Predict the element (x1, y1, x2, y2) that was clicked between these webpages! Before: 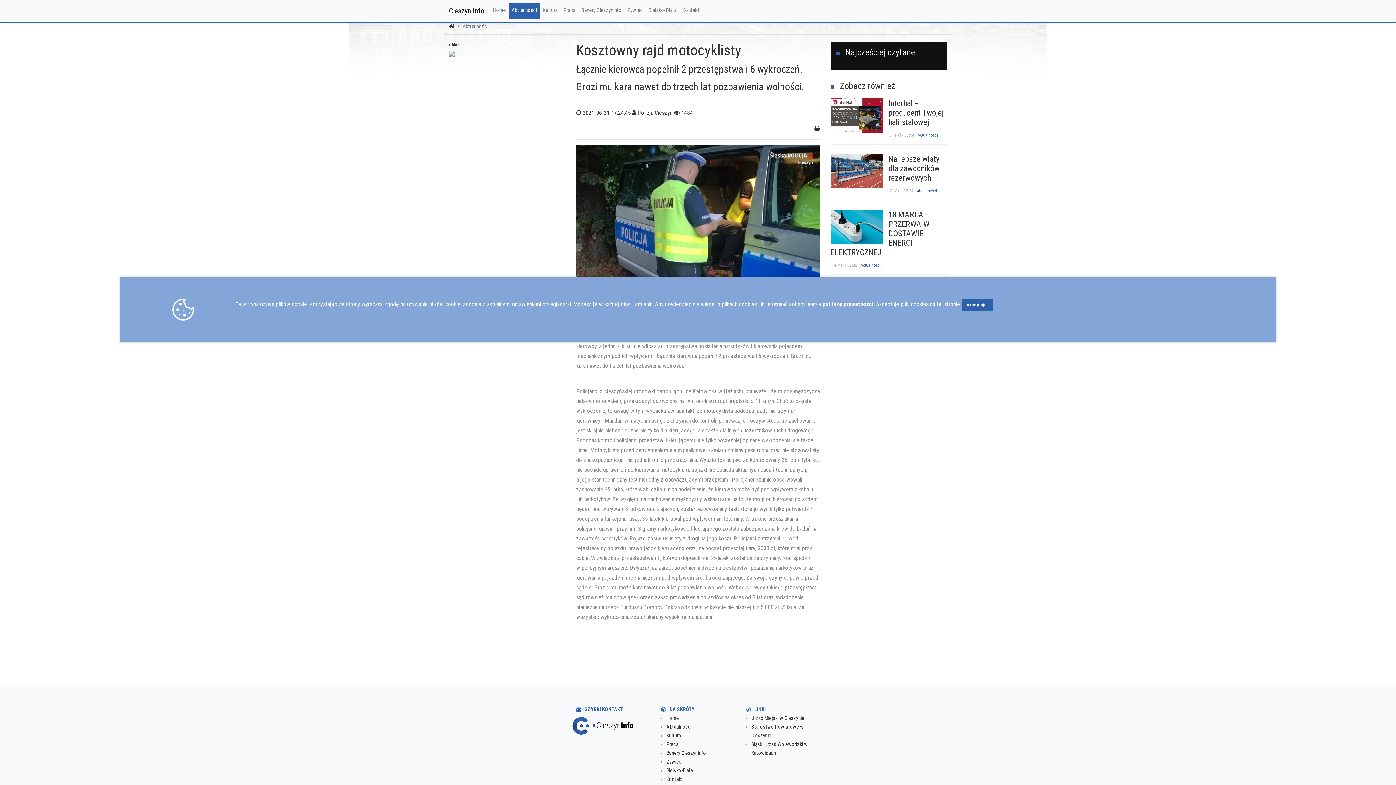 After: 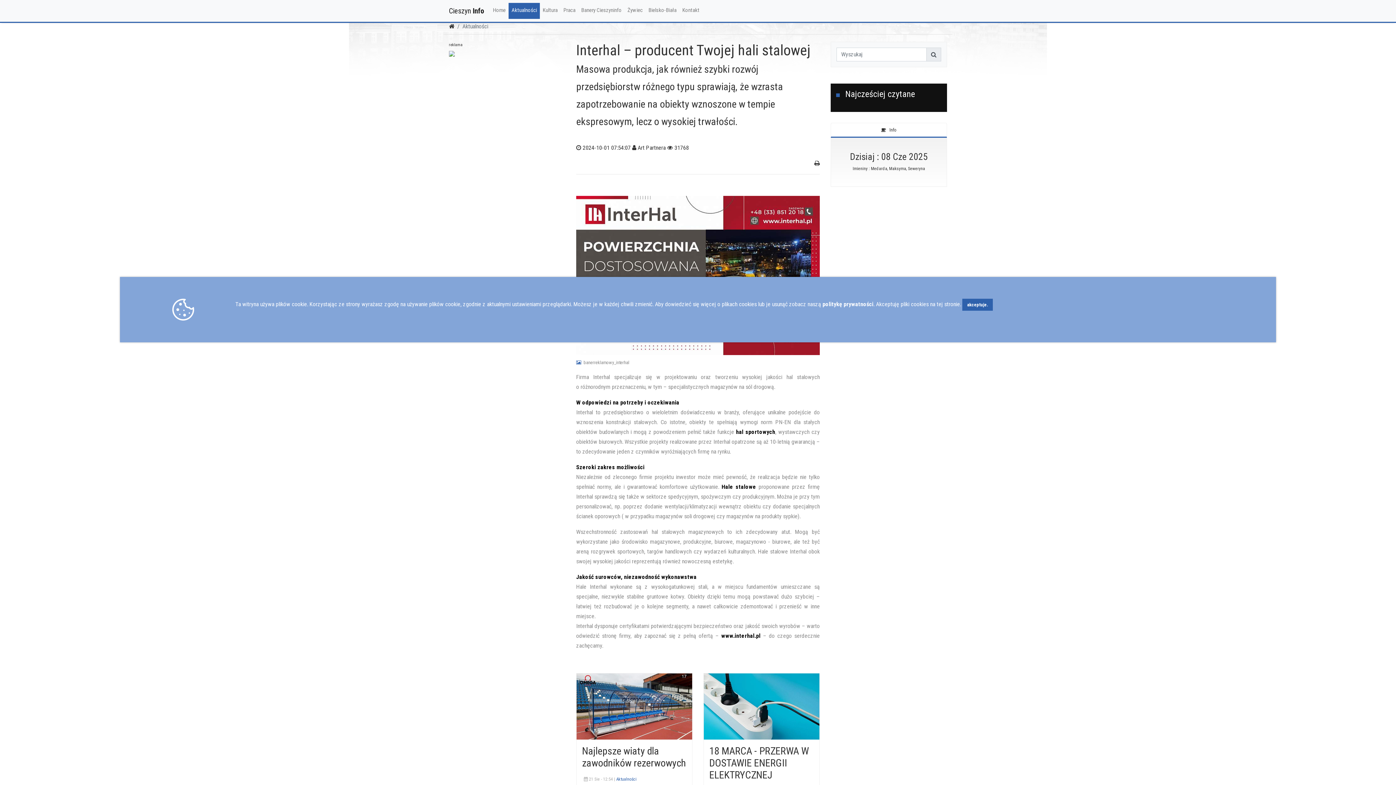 Action: bbox: (508, 2, 540, 17) label: Aktualności